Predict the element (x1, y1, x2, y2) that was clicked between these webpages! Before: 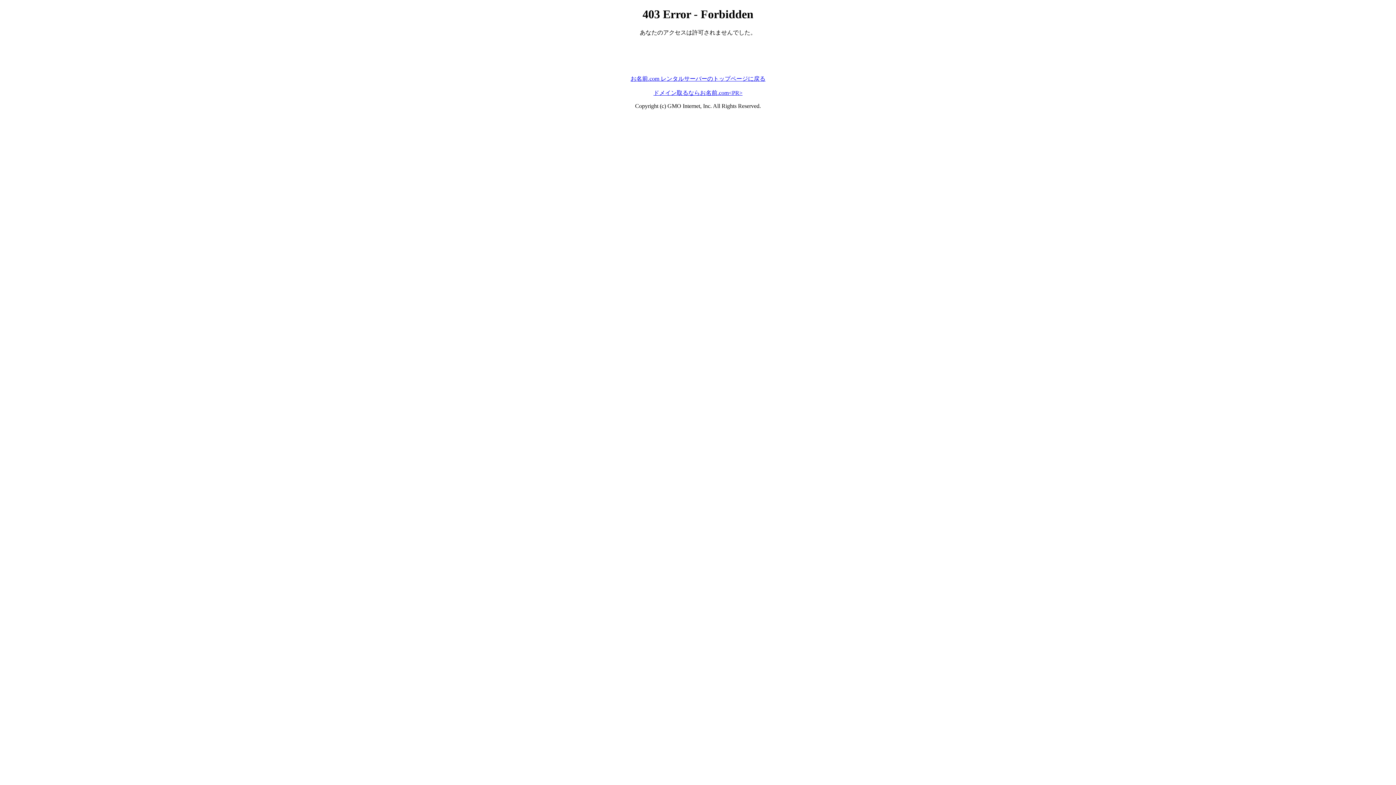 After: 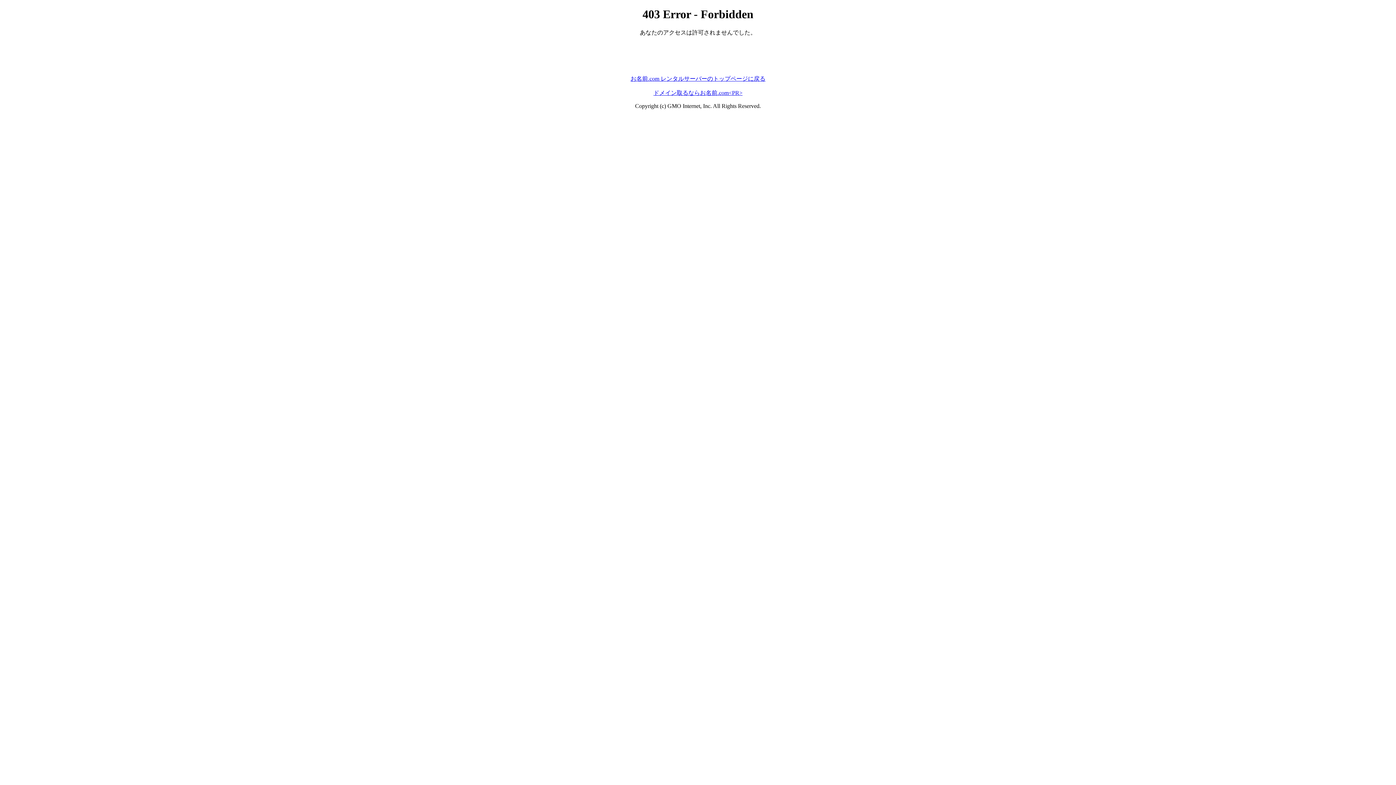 Action: label: ドメイン取るならお名前.com<PR> bbox: (653, 89, 742, 95)